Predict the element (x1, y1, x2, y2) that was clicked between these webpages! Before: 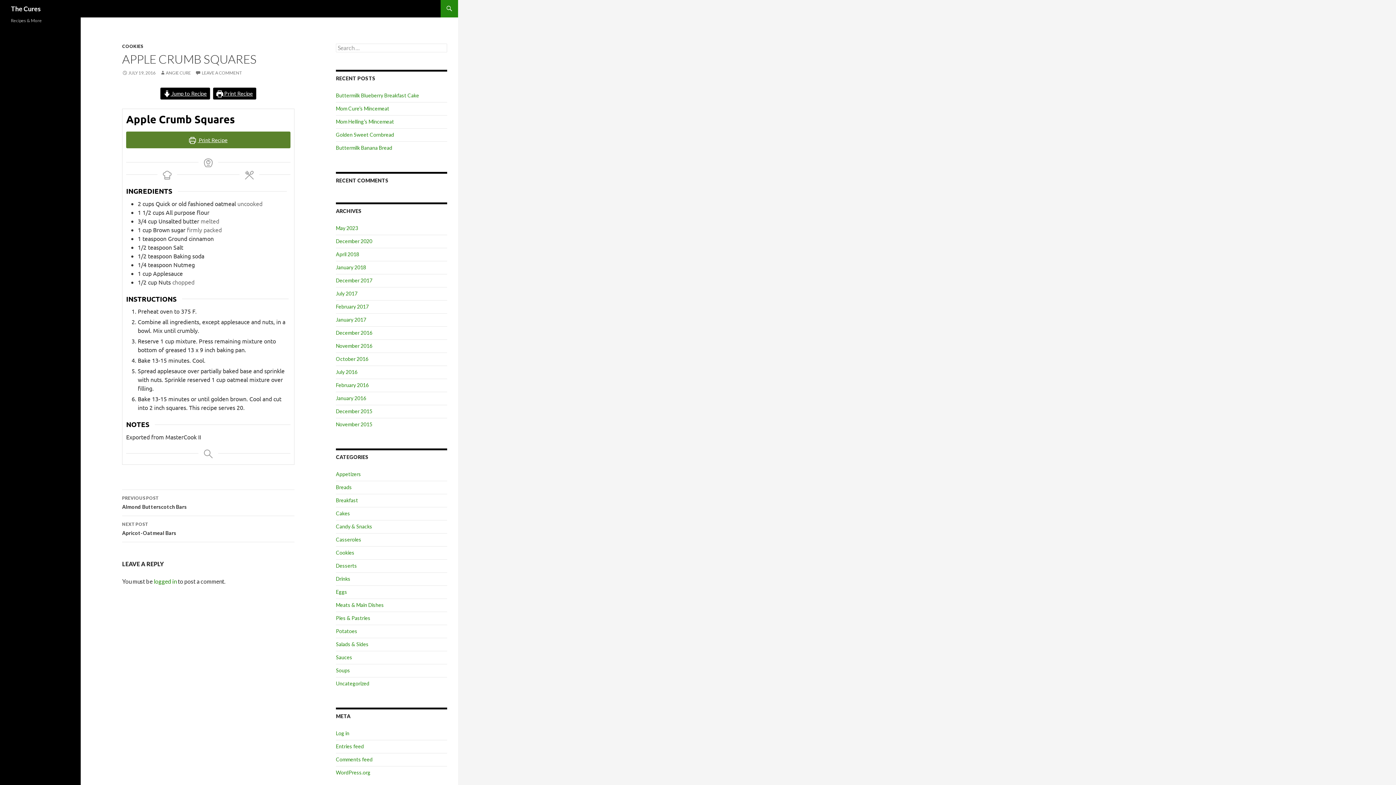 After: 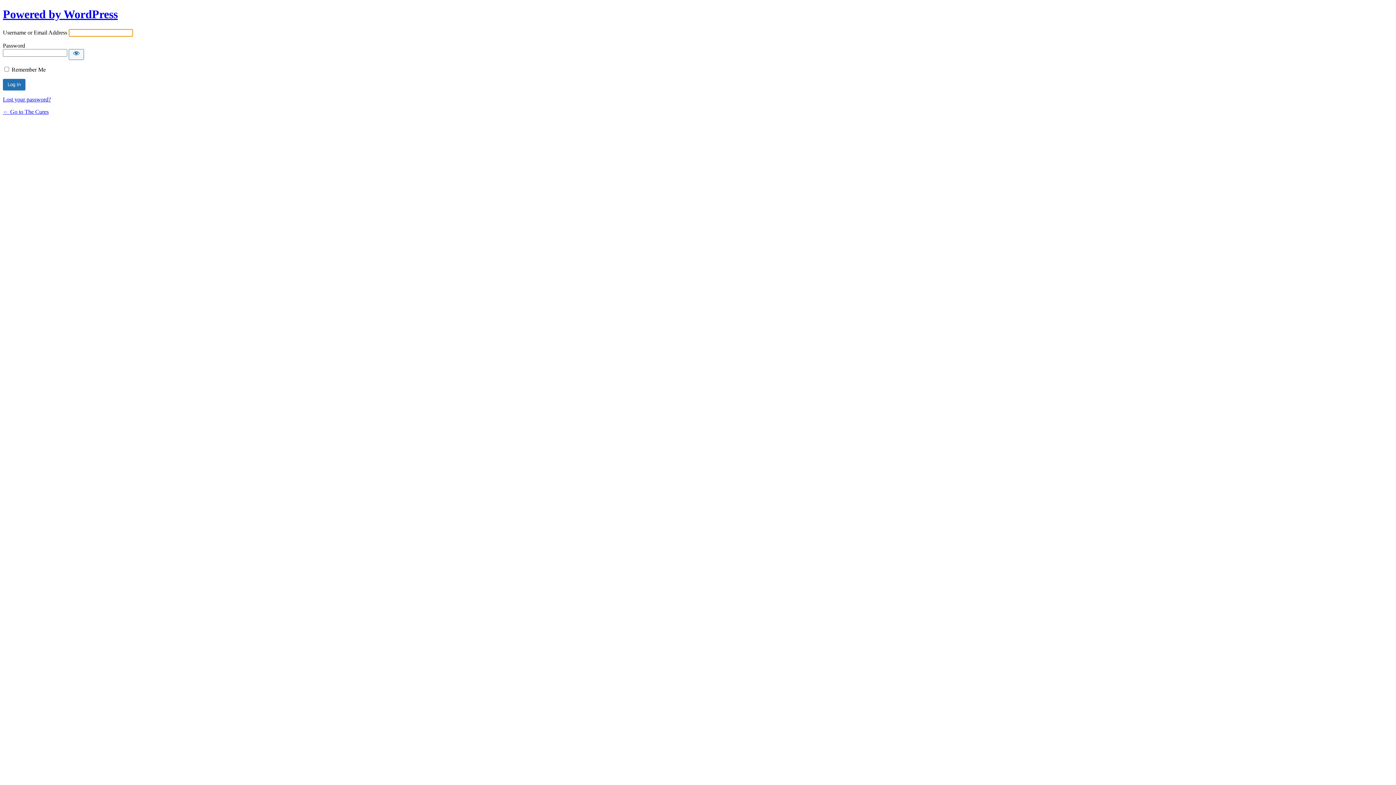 Action: bbox: (153, 578, 176, 585) label: logged in